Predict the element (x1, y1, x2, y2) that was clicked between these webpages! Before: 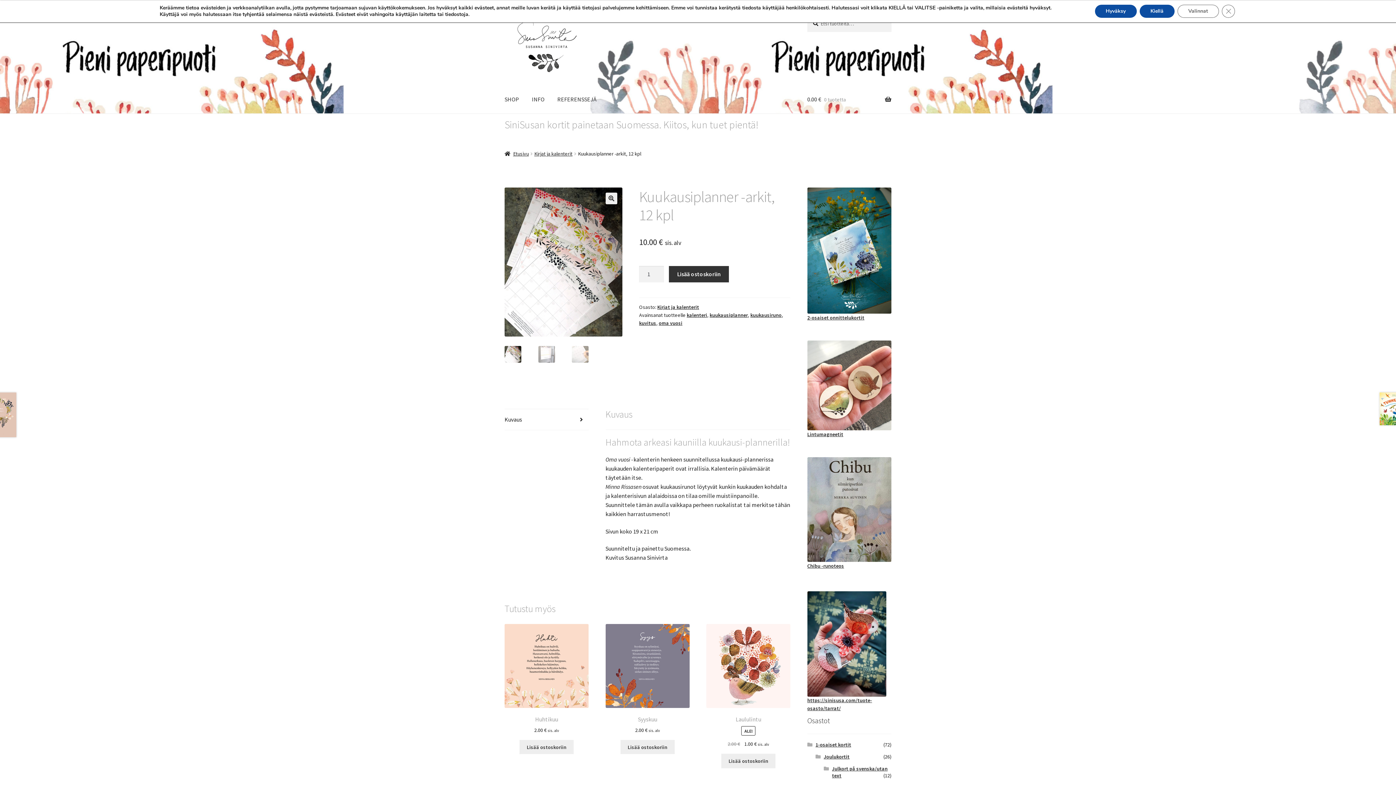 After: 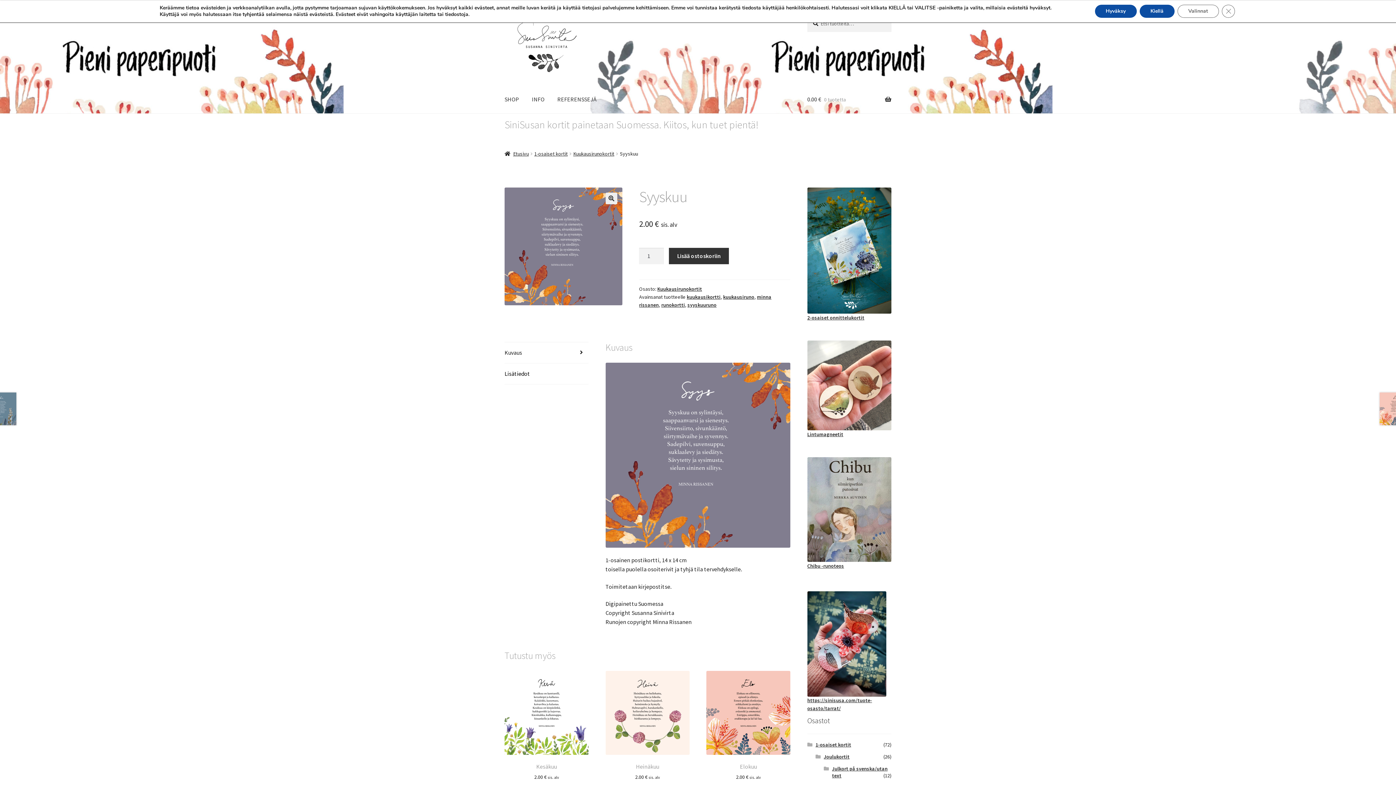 Action: bbox: (605, 624, 689, 734) label: Syyskuu
2.00 € sis. alv